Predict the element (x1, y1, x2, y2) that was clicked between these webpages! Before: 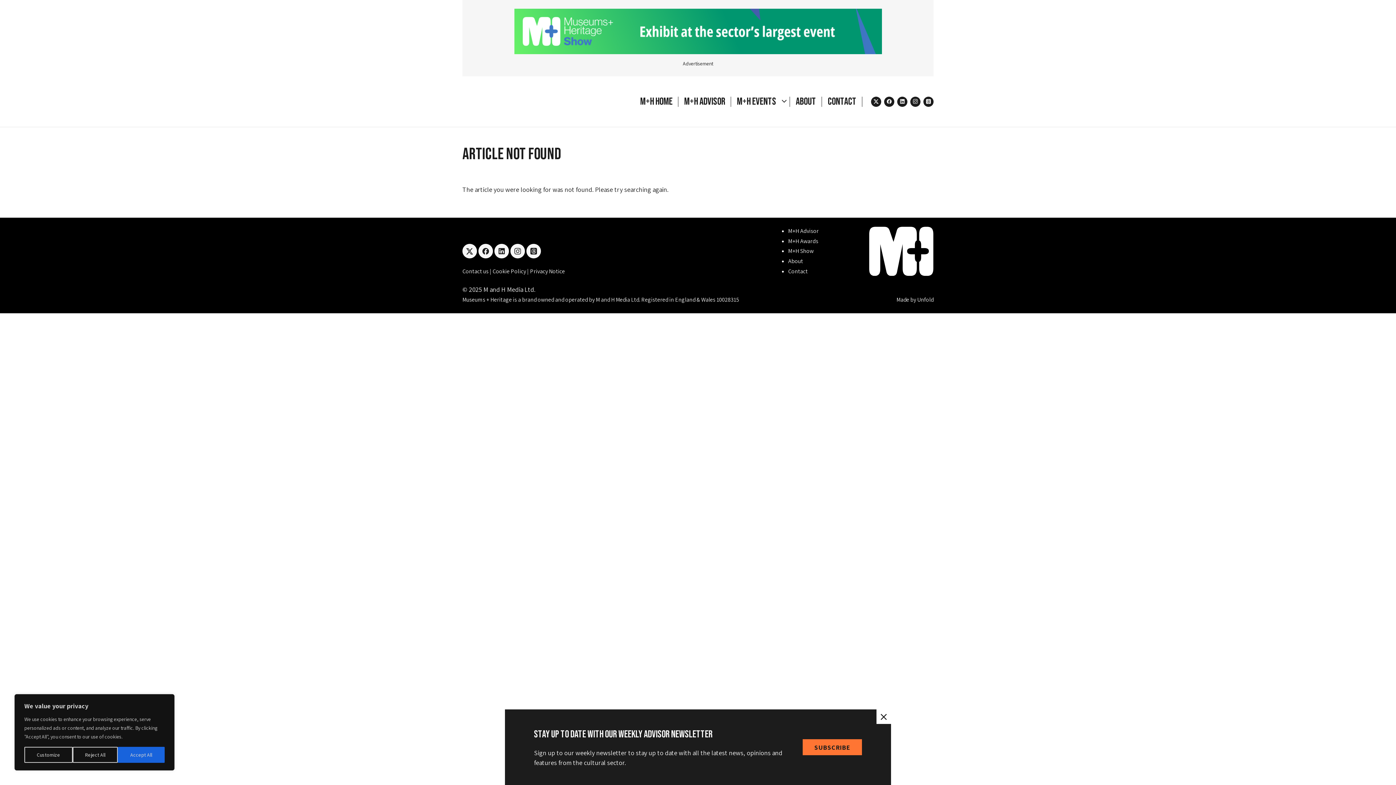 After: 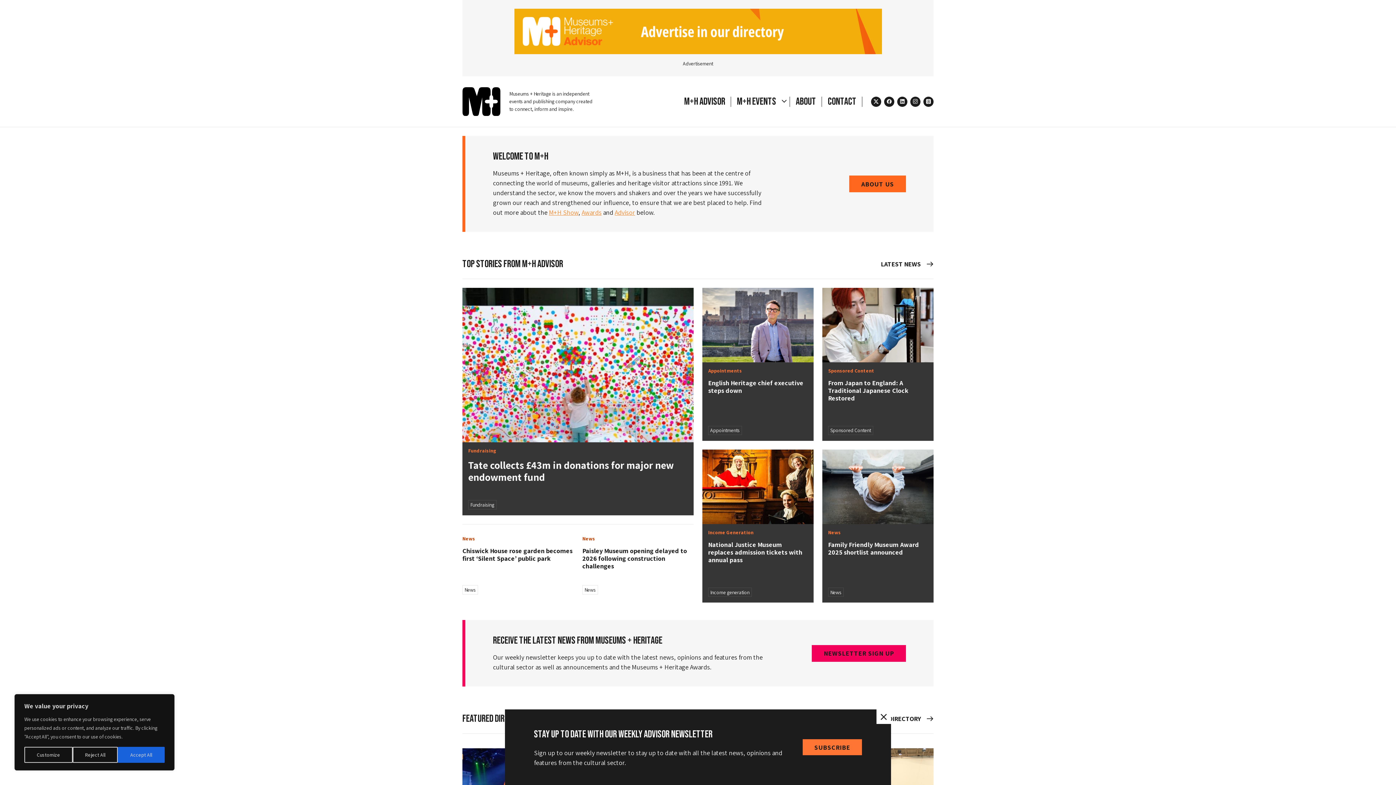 Action: bbox: (640, 95, 672, 107) label: M+H Home